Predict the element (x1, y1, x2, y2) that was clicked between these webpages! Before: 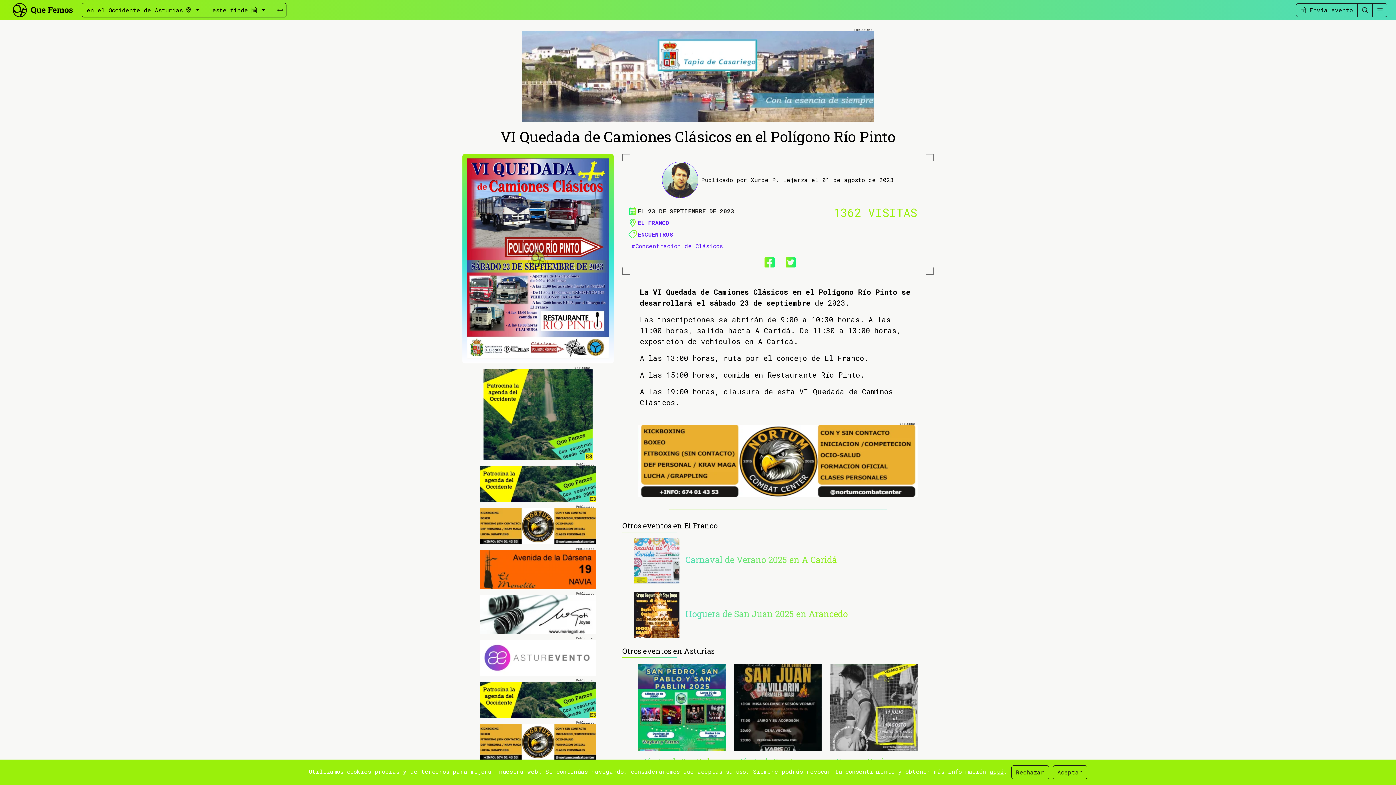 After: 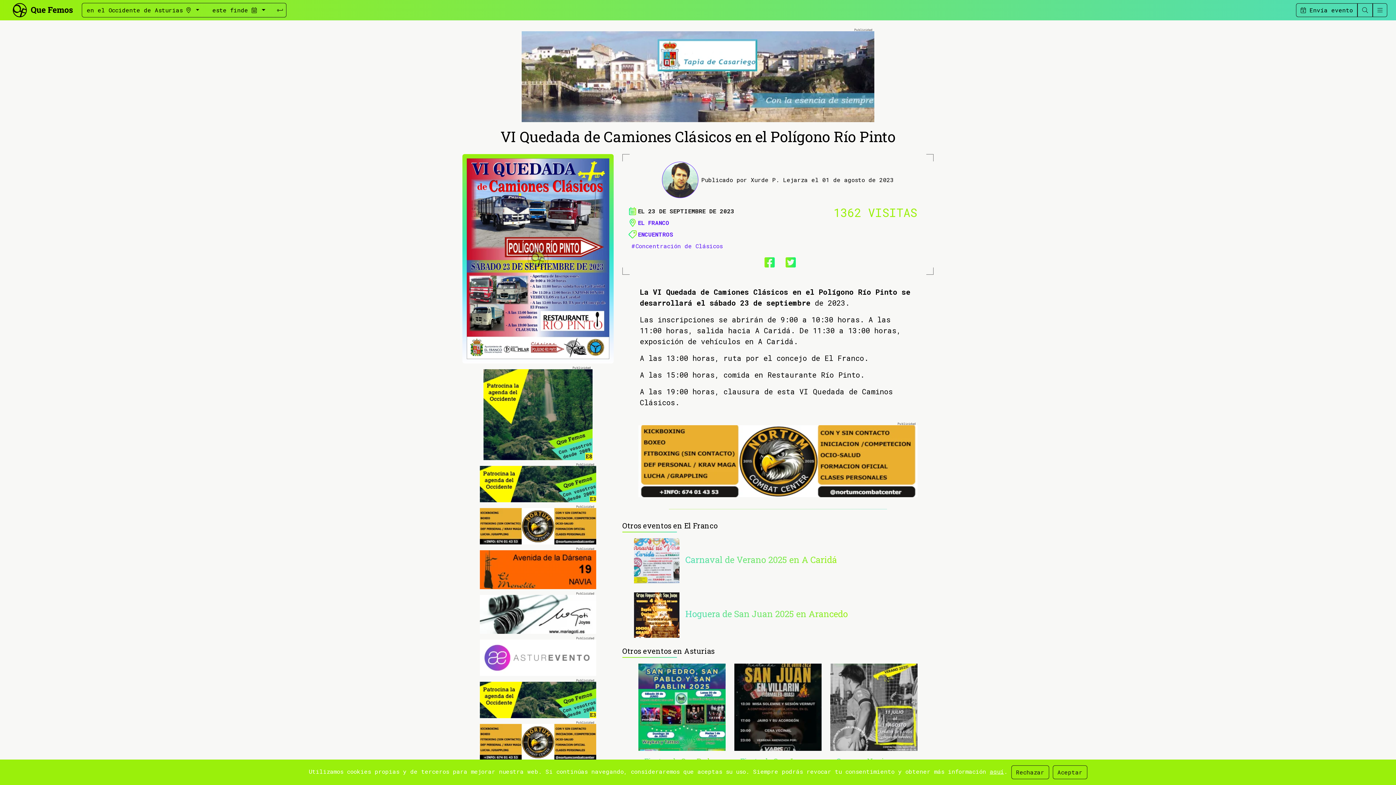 Action: bbox: (781, 253, 796, 268)